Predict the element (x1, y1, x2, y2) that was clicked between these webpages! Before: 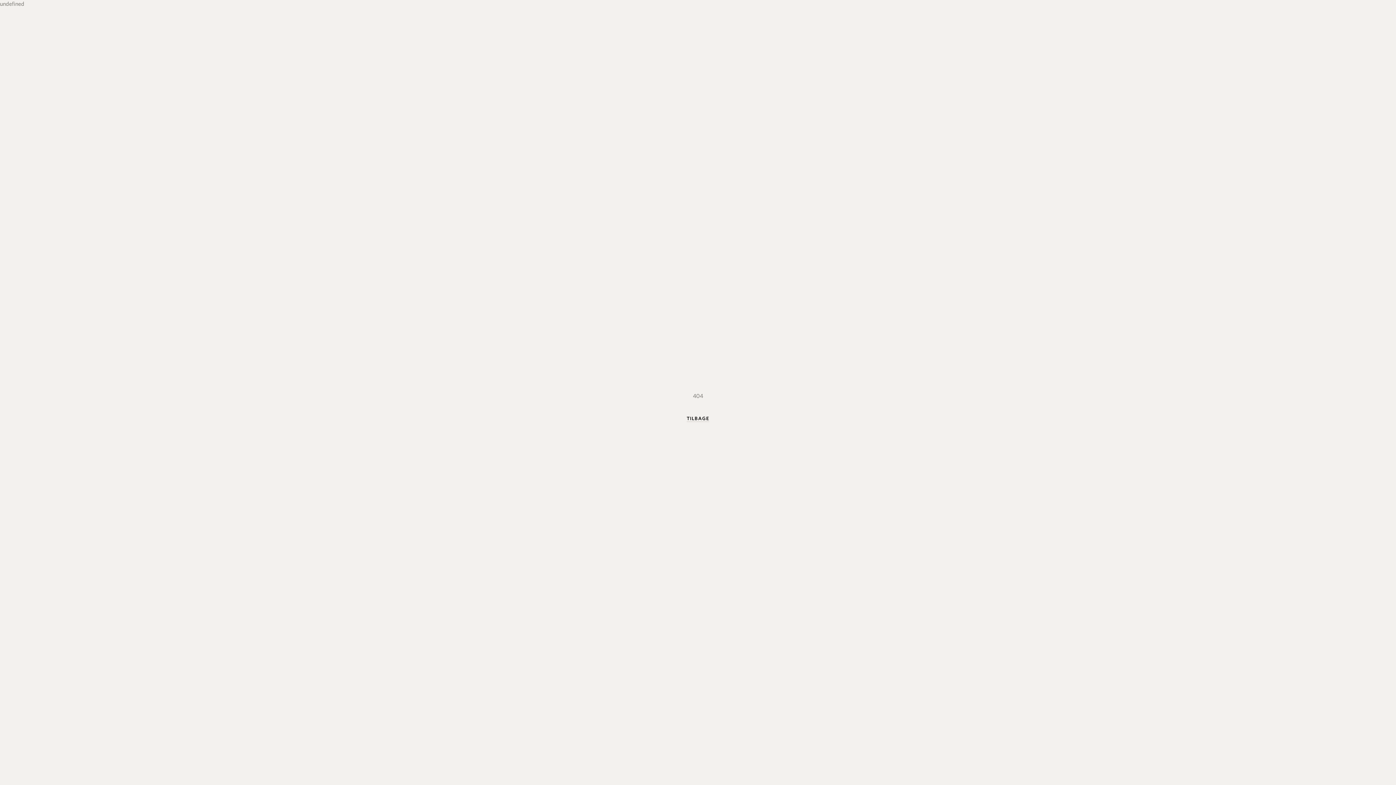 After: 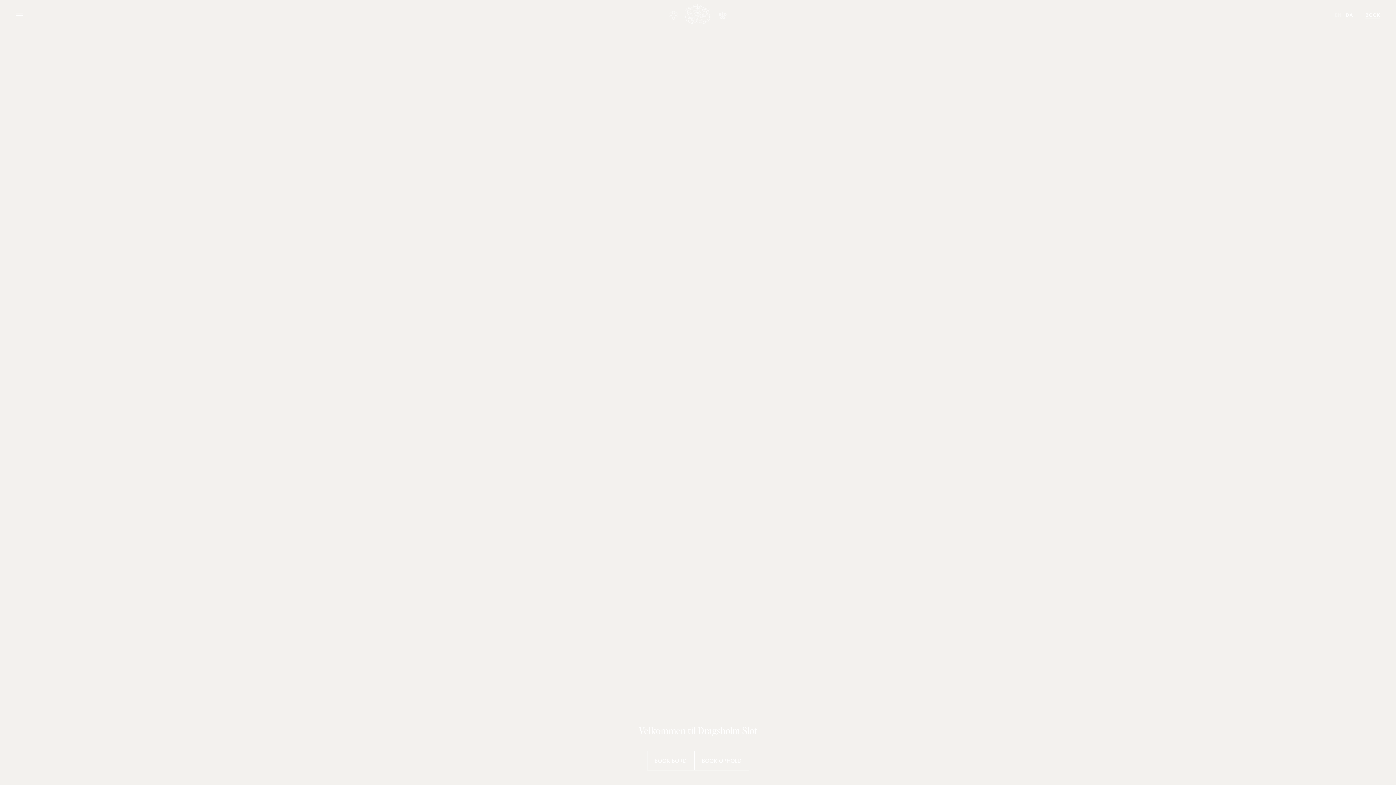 Action: bbox: (686, 414, 709, 422) label: TILBAGE